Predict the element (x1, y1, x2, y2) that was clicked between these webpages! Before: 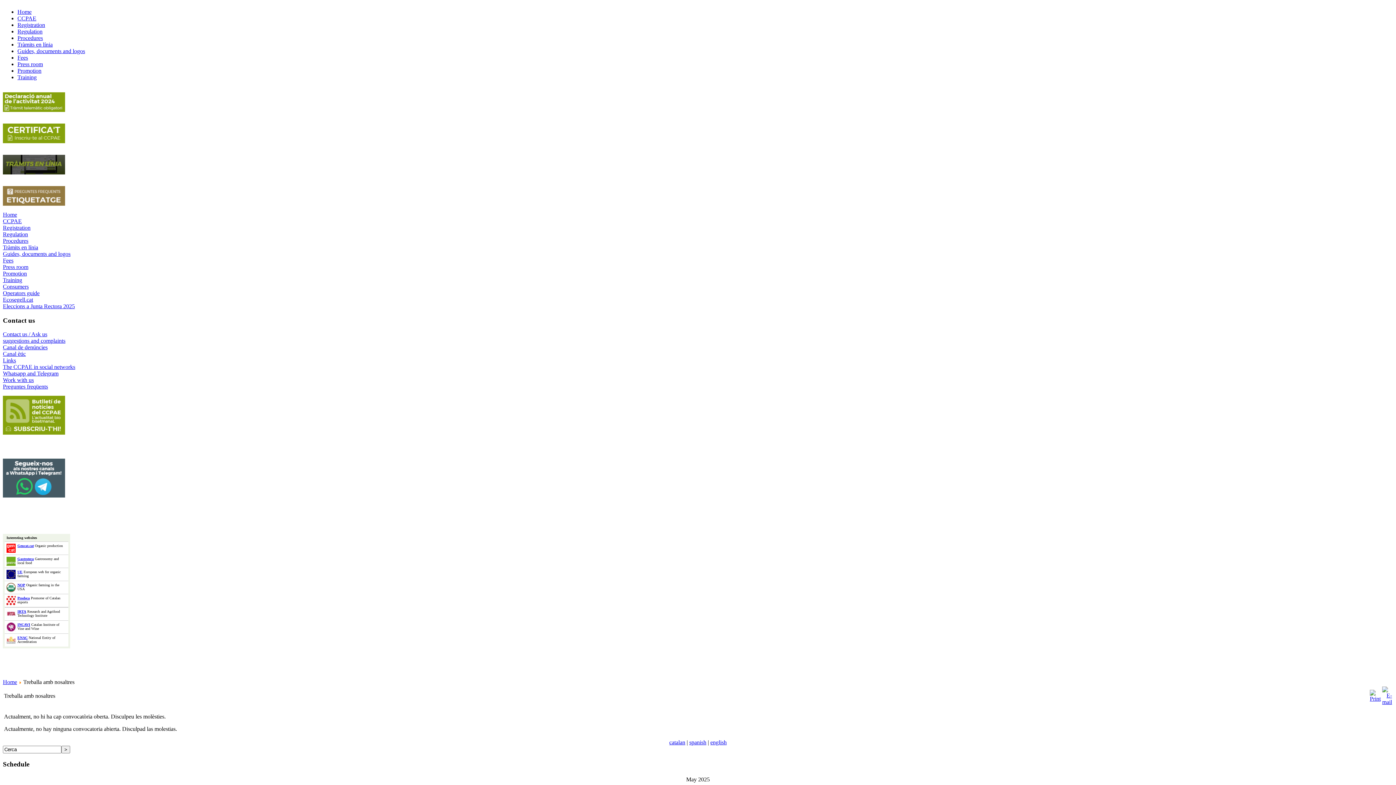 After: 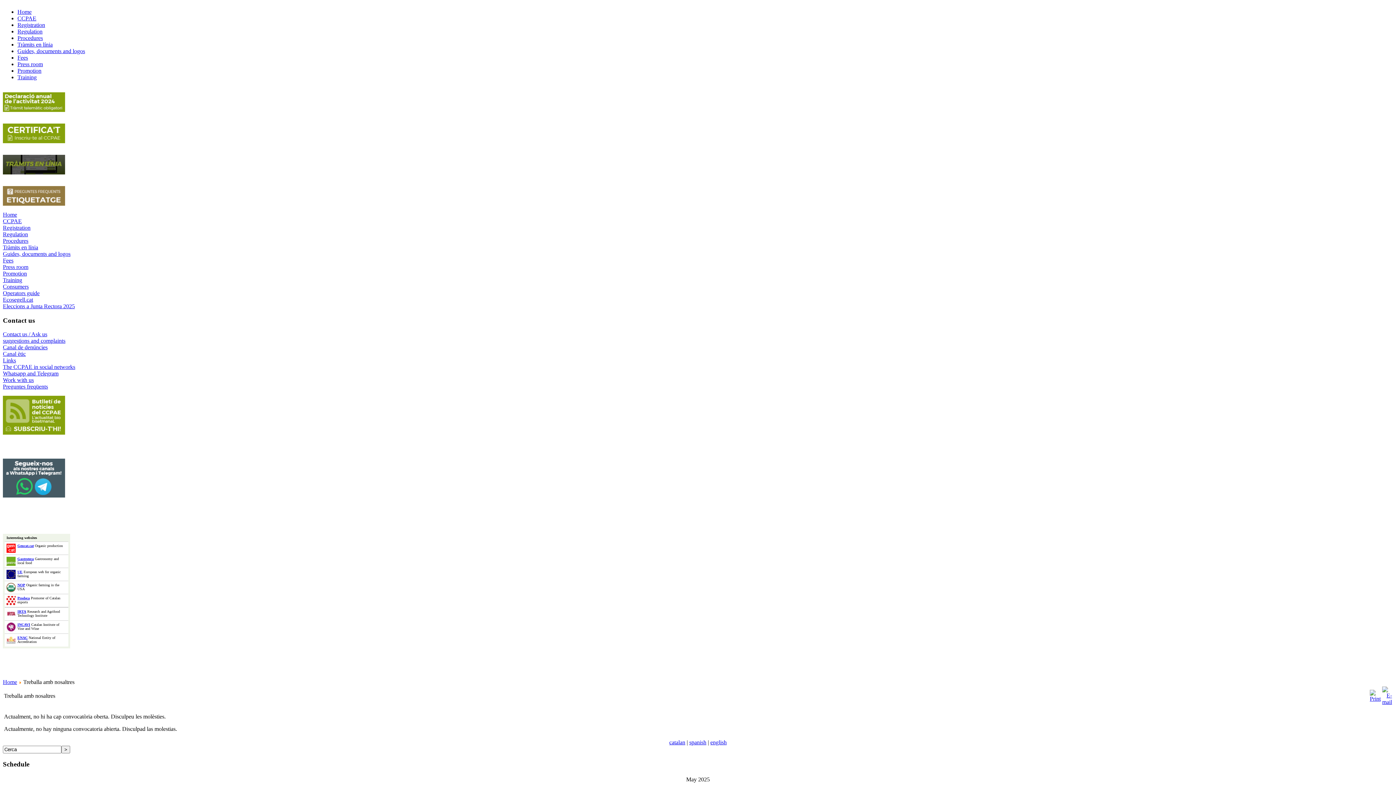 Action: bbox: (2, 377, 33, 383) label: Work with us